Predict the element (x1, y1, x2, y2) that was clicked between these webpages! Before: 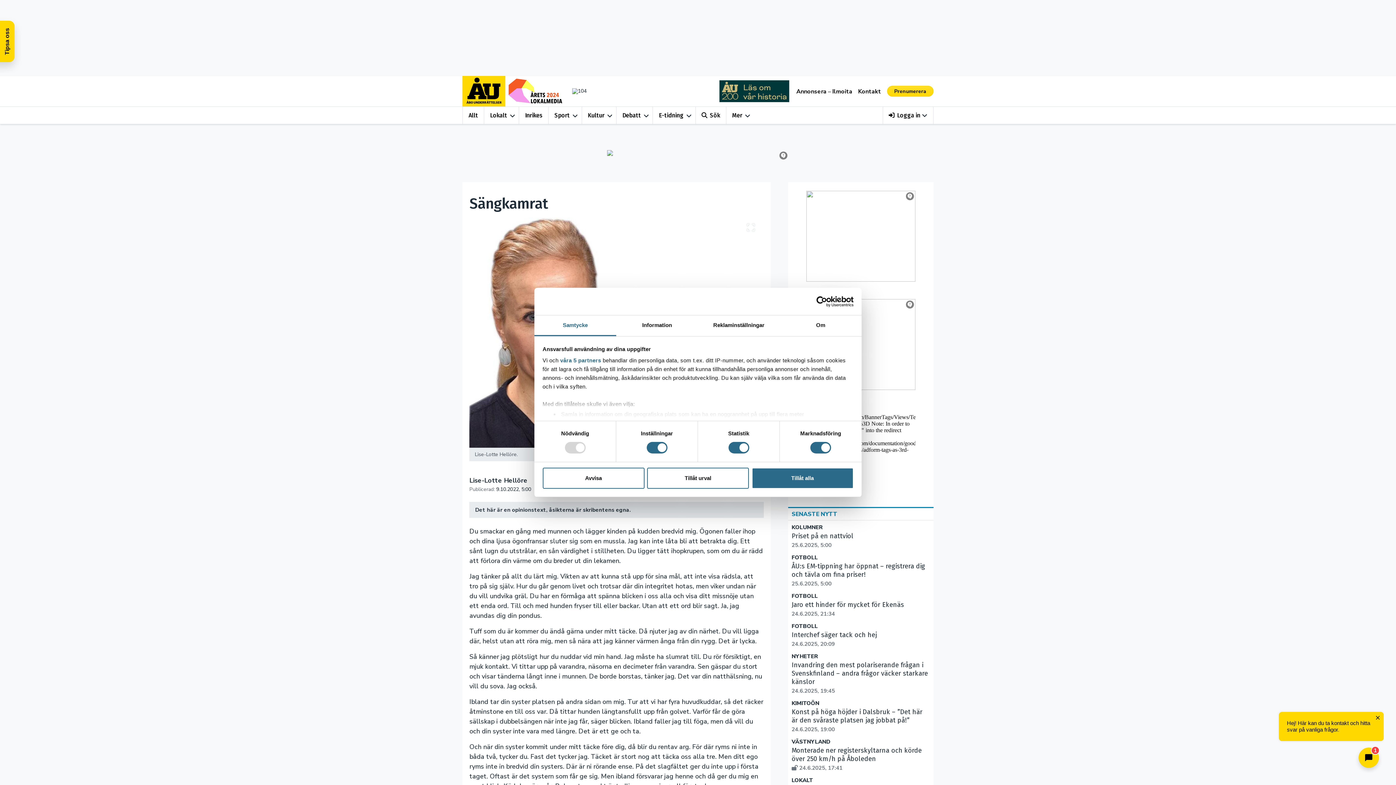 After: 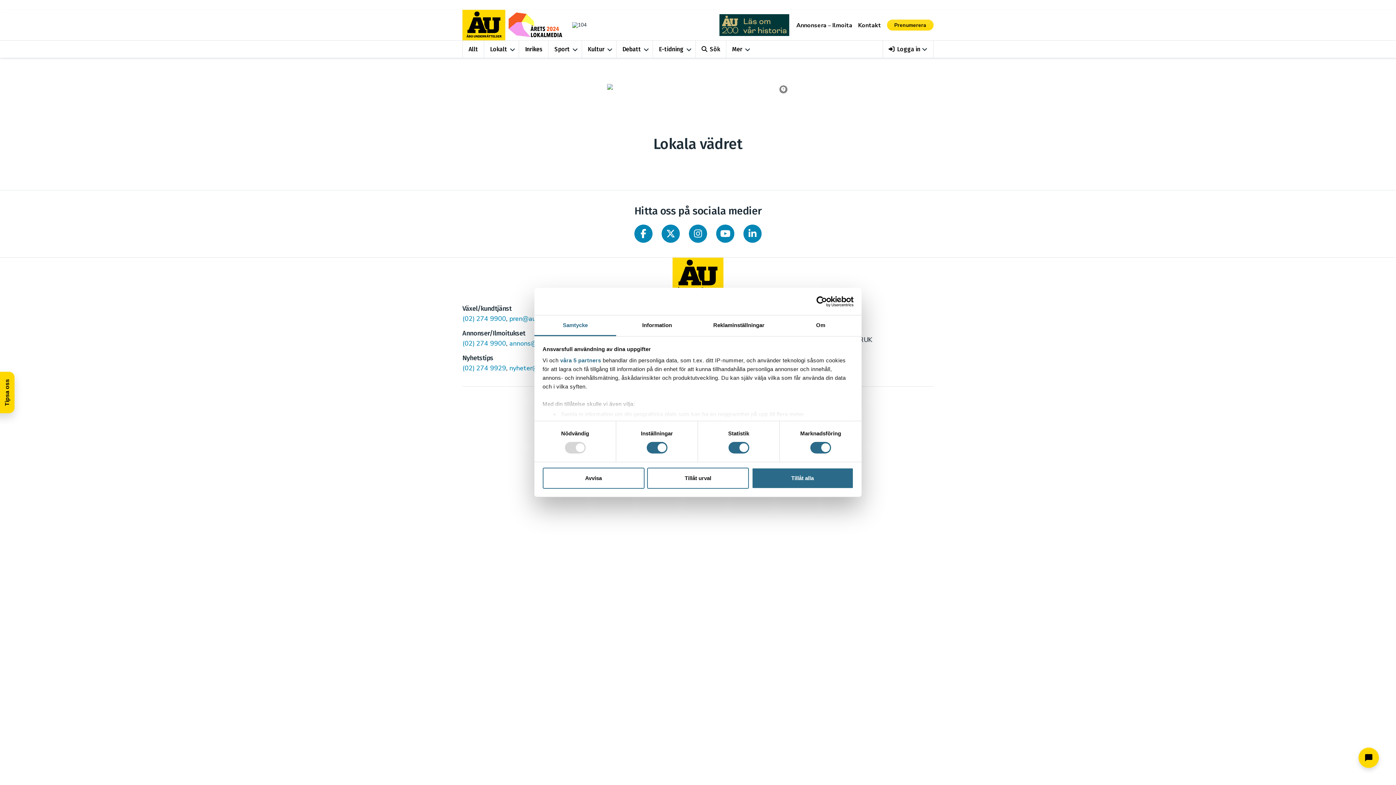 Action: label: 
 bbox: (564, 88, 586, 94)